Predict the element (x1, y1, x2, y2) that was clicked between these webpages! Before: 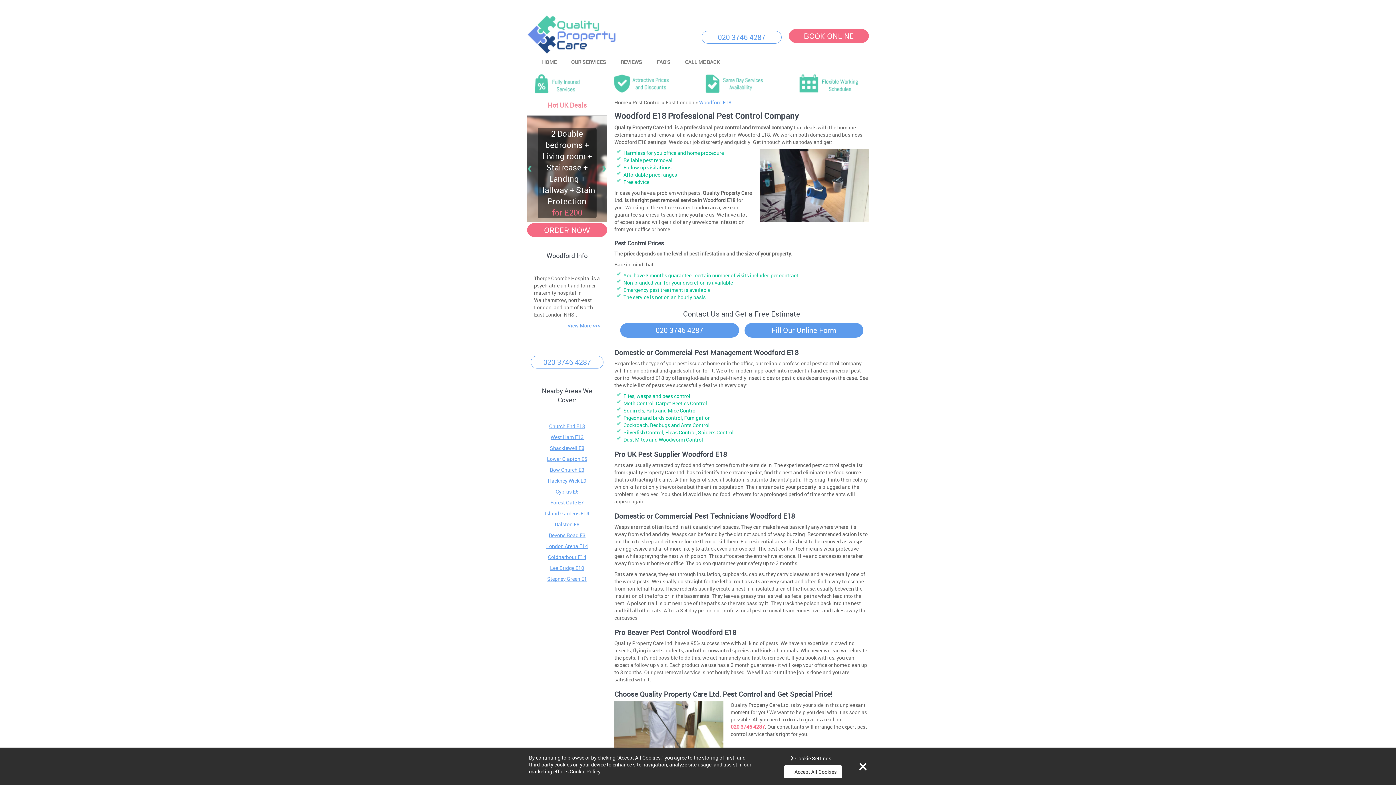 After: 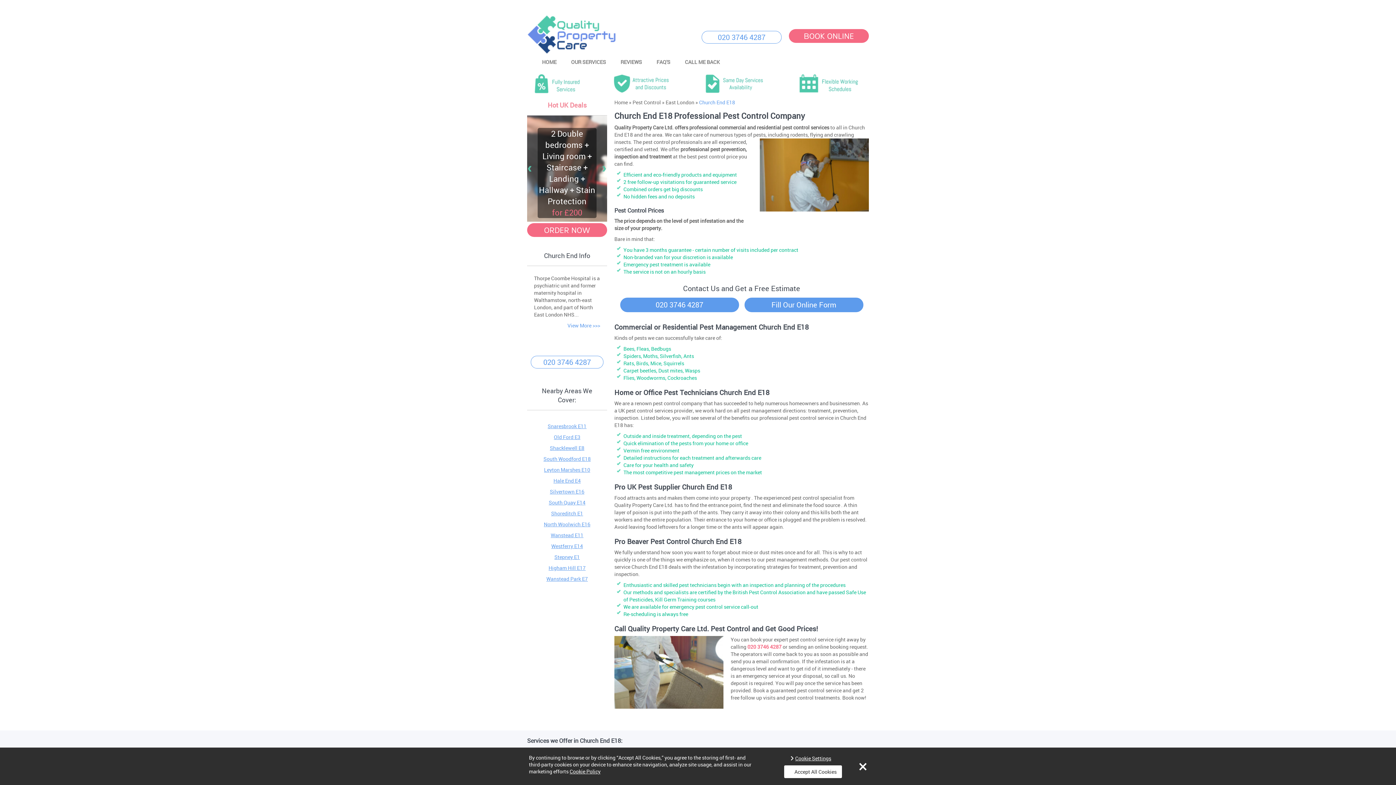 Action: bbox: (534, 421, 600, 432) label: Church End E18